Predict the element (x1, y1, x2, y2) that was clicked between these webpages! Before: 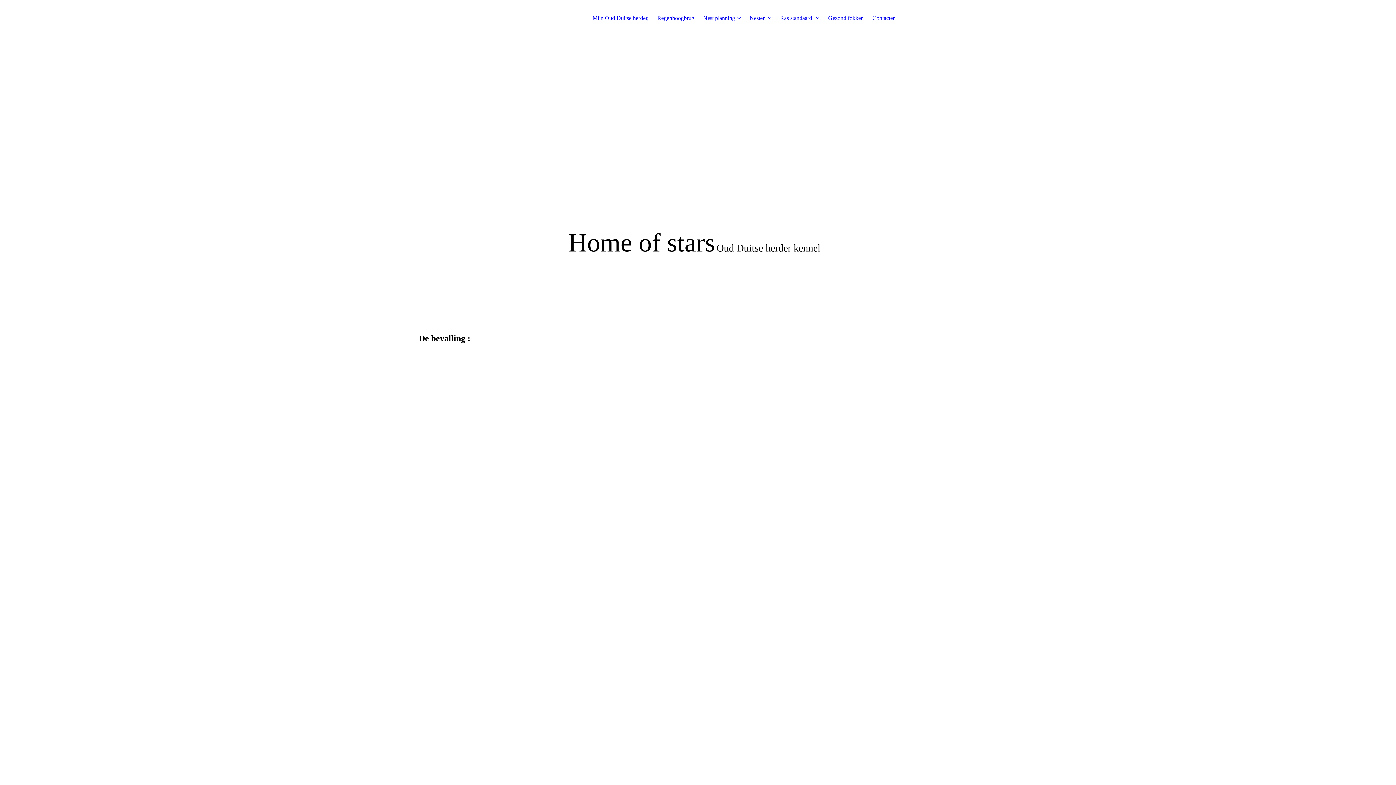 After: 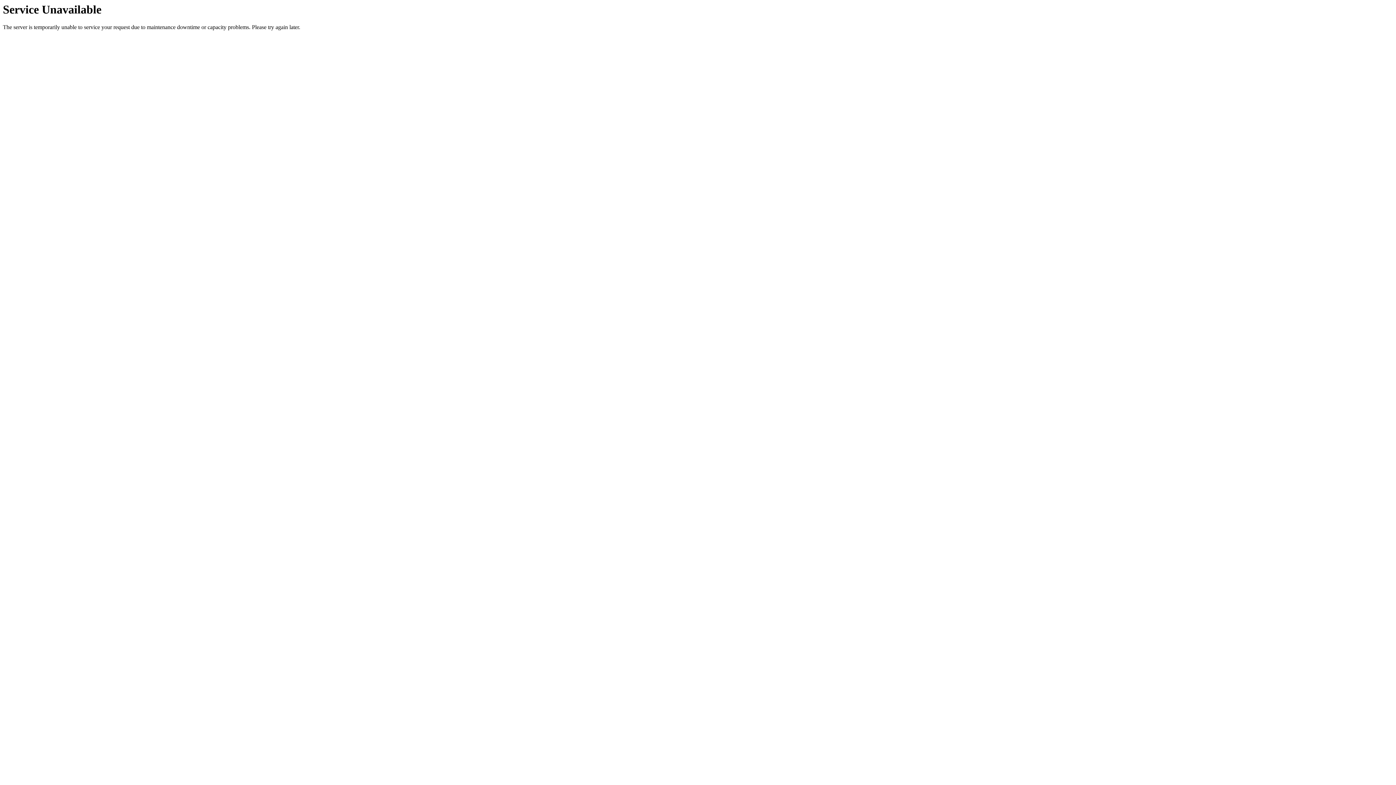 Action: label: Nesten bbox: (749, 14, 771, 21)